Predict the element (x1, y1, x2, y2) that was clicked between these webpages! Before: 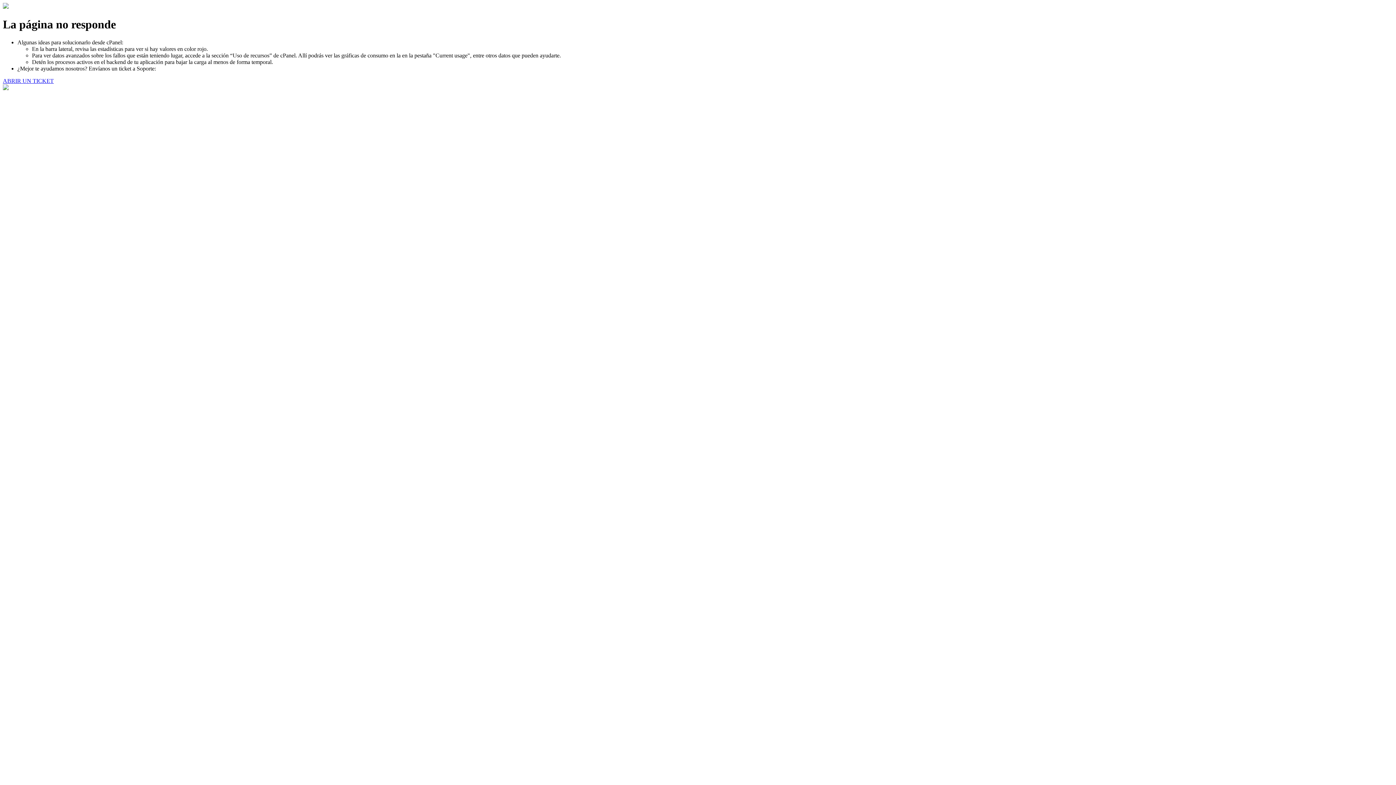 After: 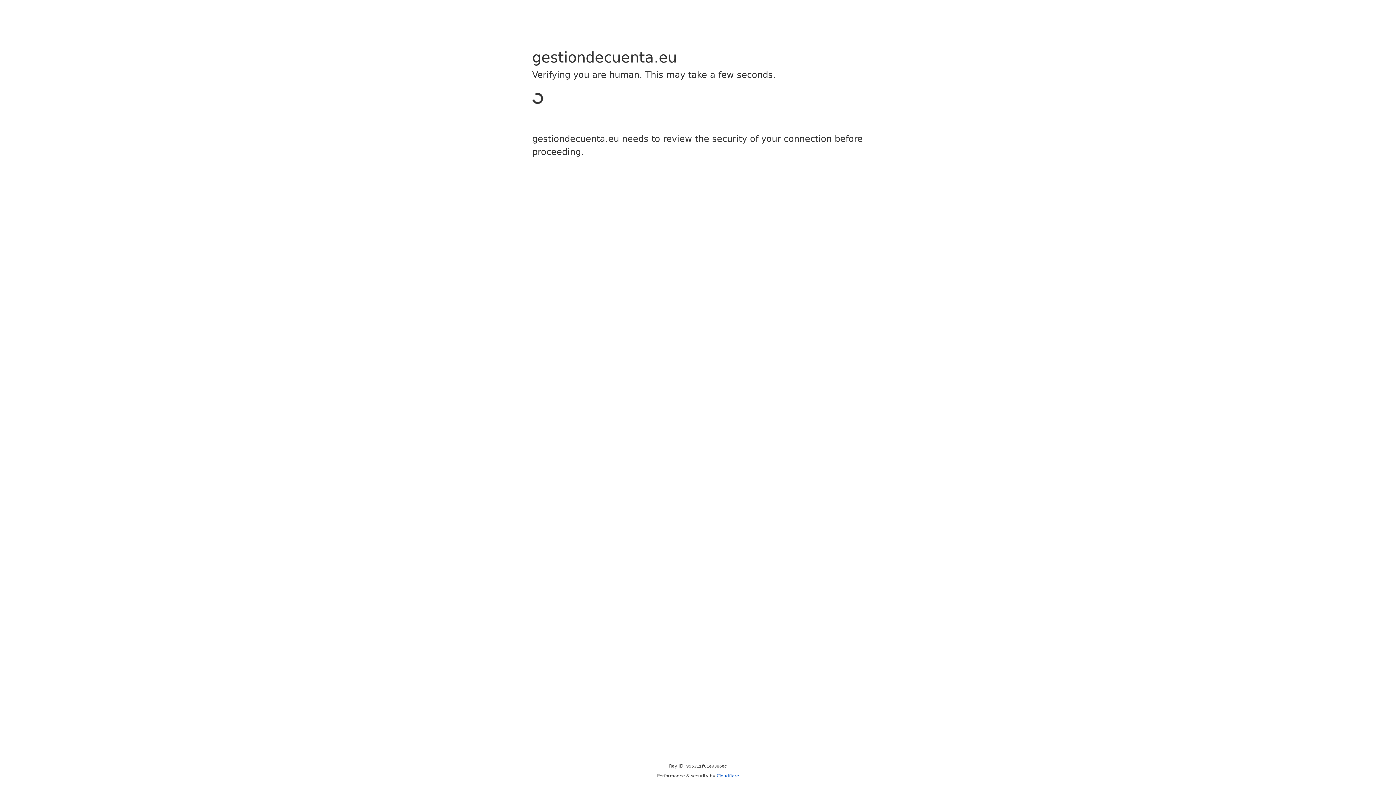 Action: label: ABRIR UN TICKET bbox: (2, 77, 53, 83)